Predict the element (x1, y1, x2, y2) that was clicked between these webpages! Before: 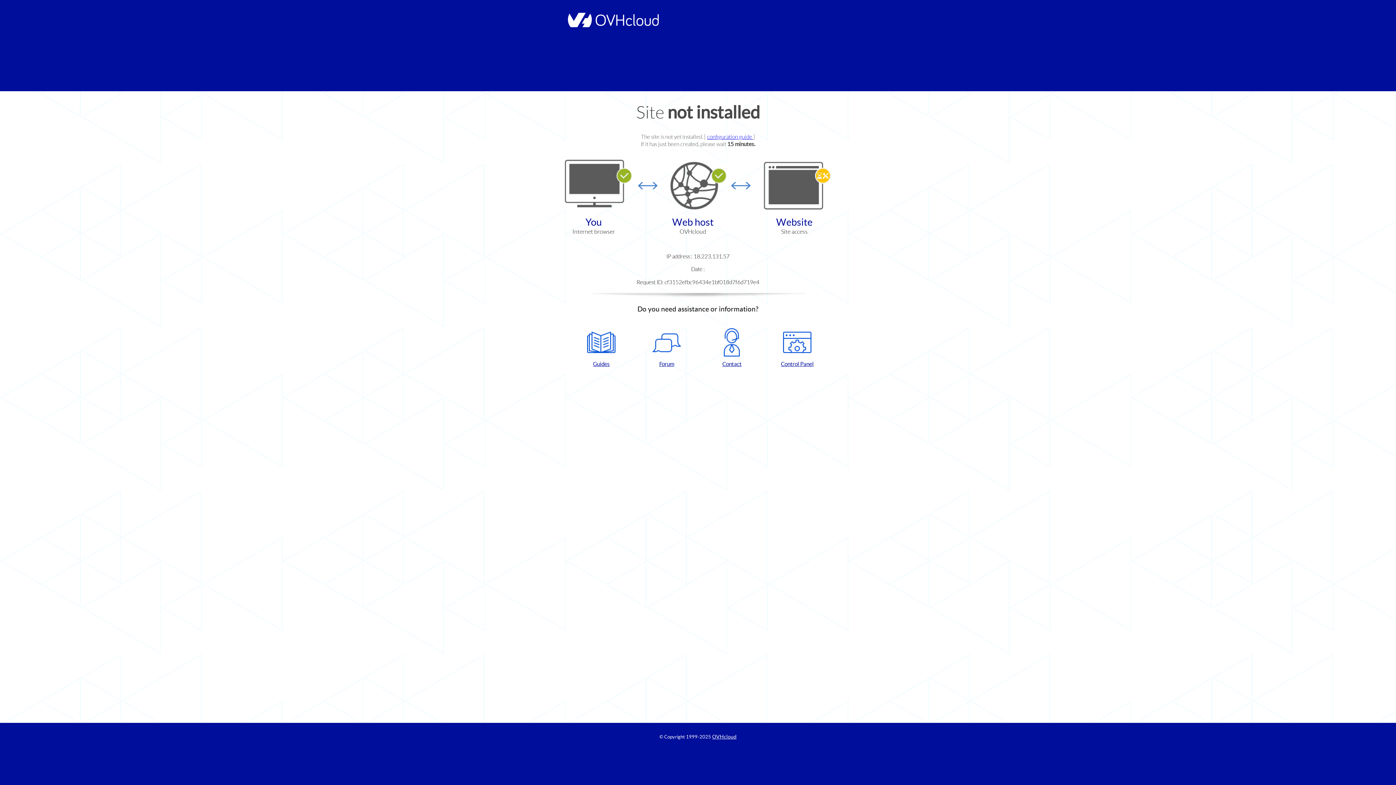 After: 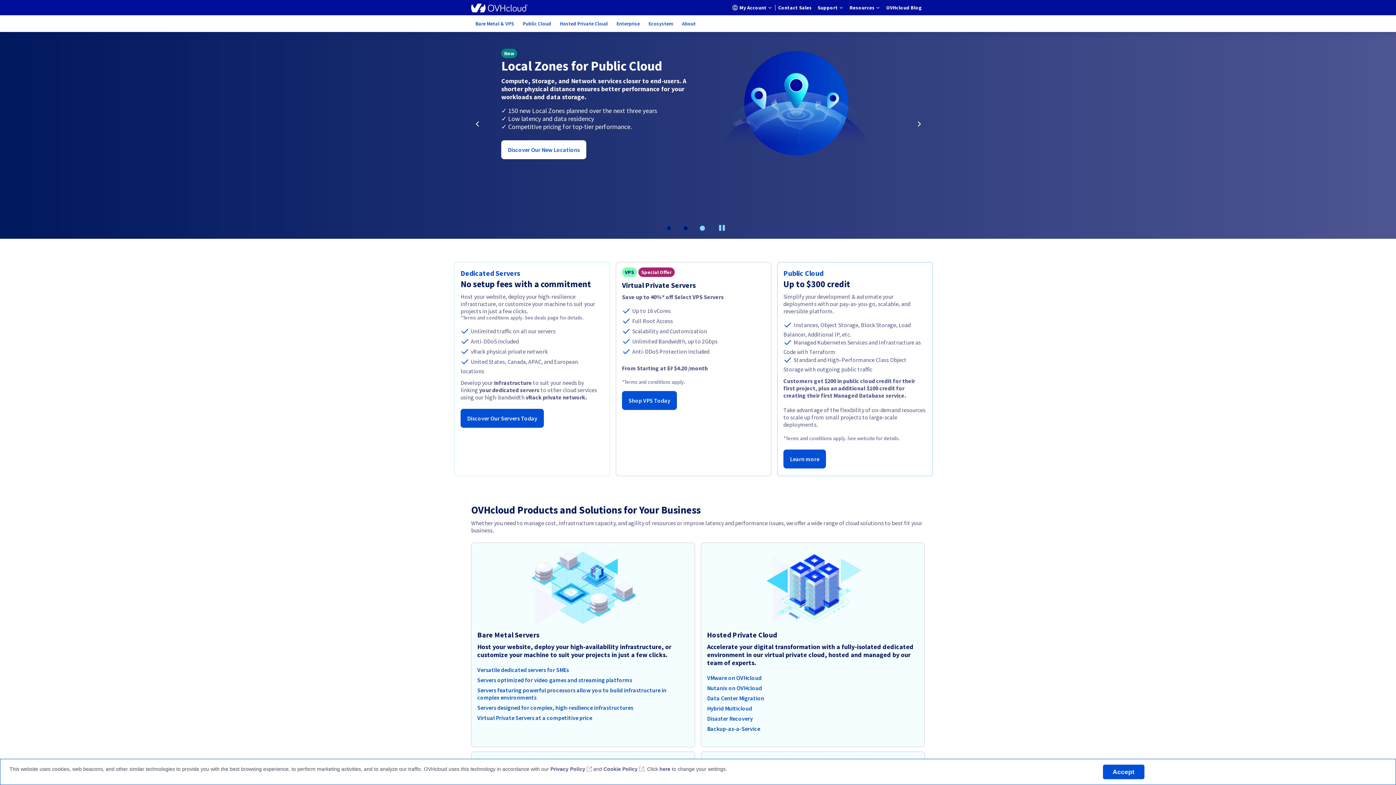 Action: label: OVHcloud bbox: (712, 734, 736, 740)